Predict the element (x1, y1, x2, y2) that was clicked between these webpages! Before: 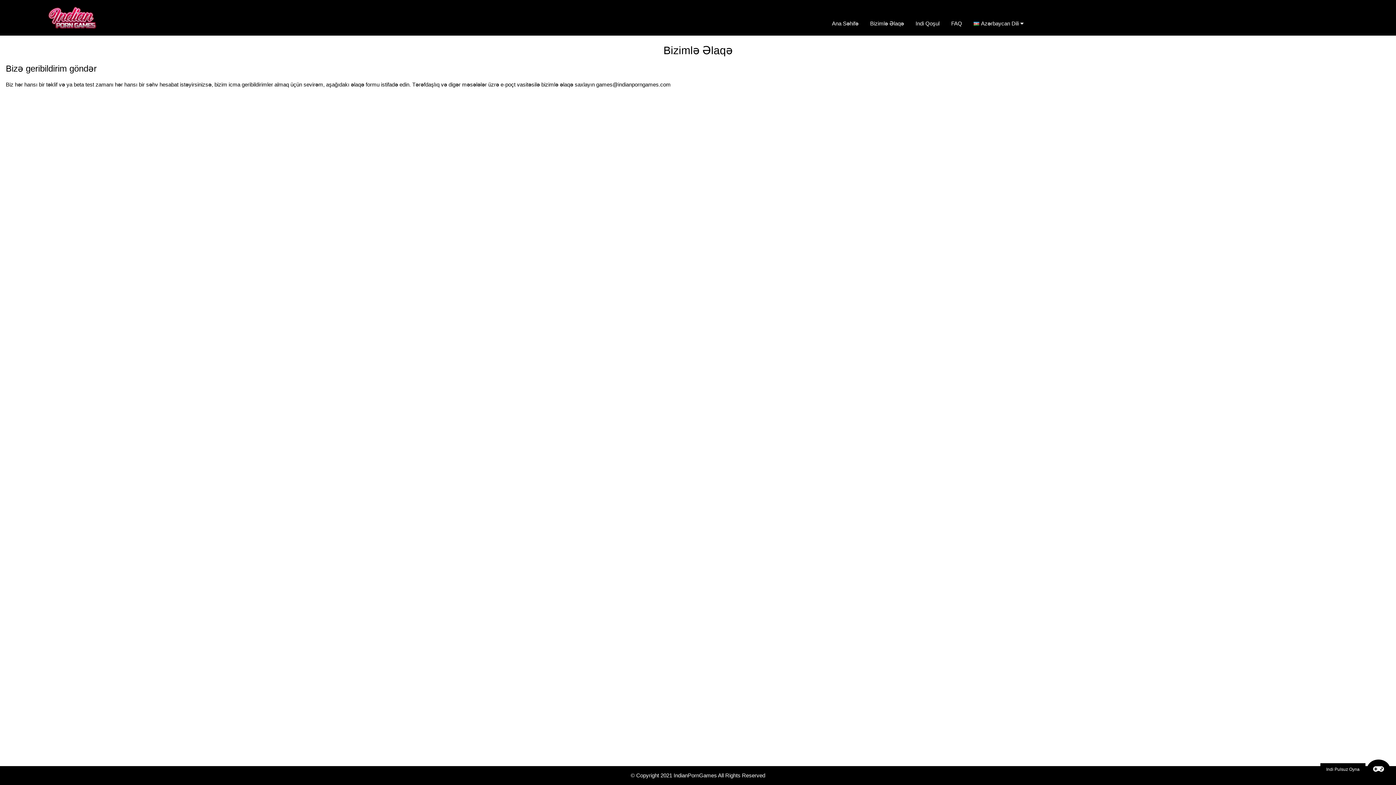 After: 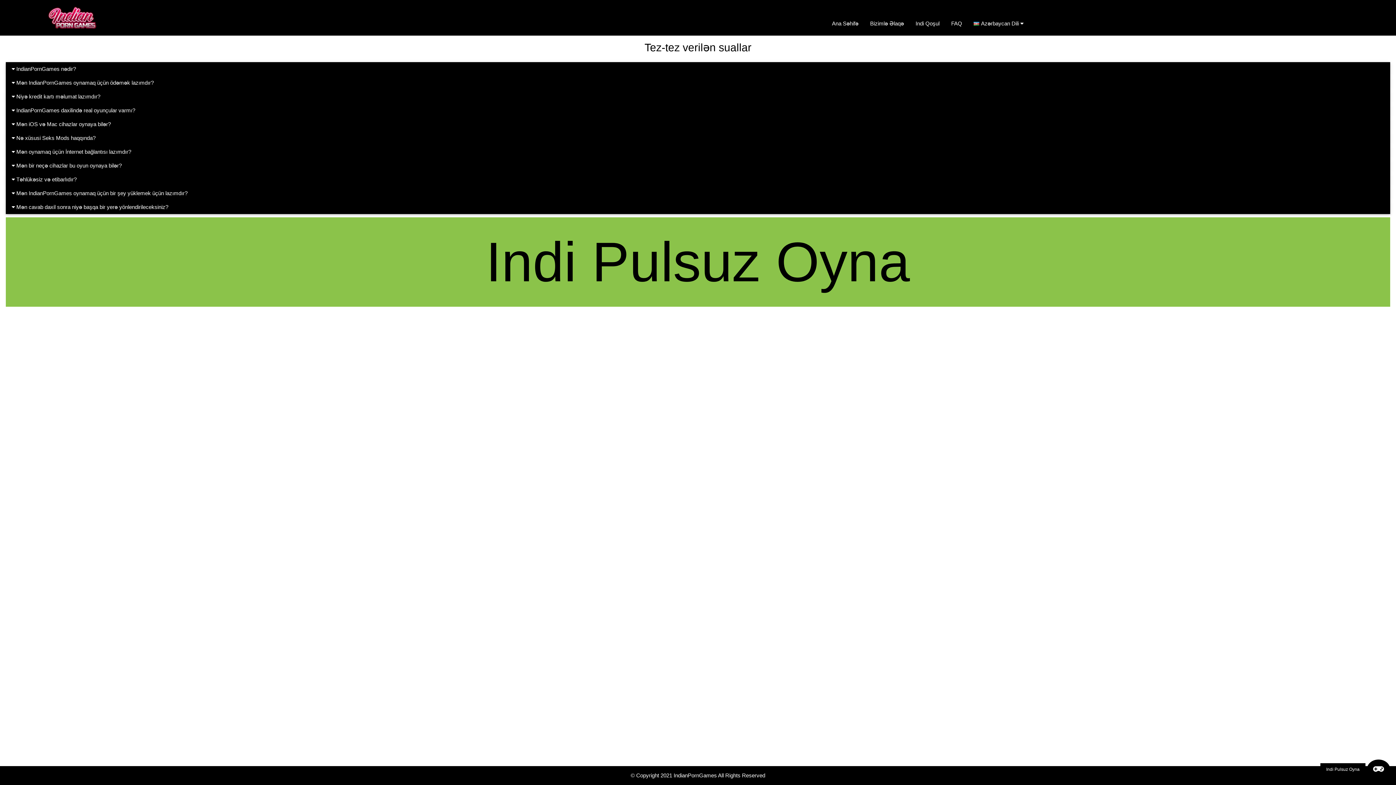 Action: label: FAQ bbox: (945, 13, 968, 33)